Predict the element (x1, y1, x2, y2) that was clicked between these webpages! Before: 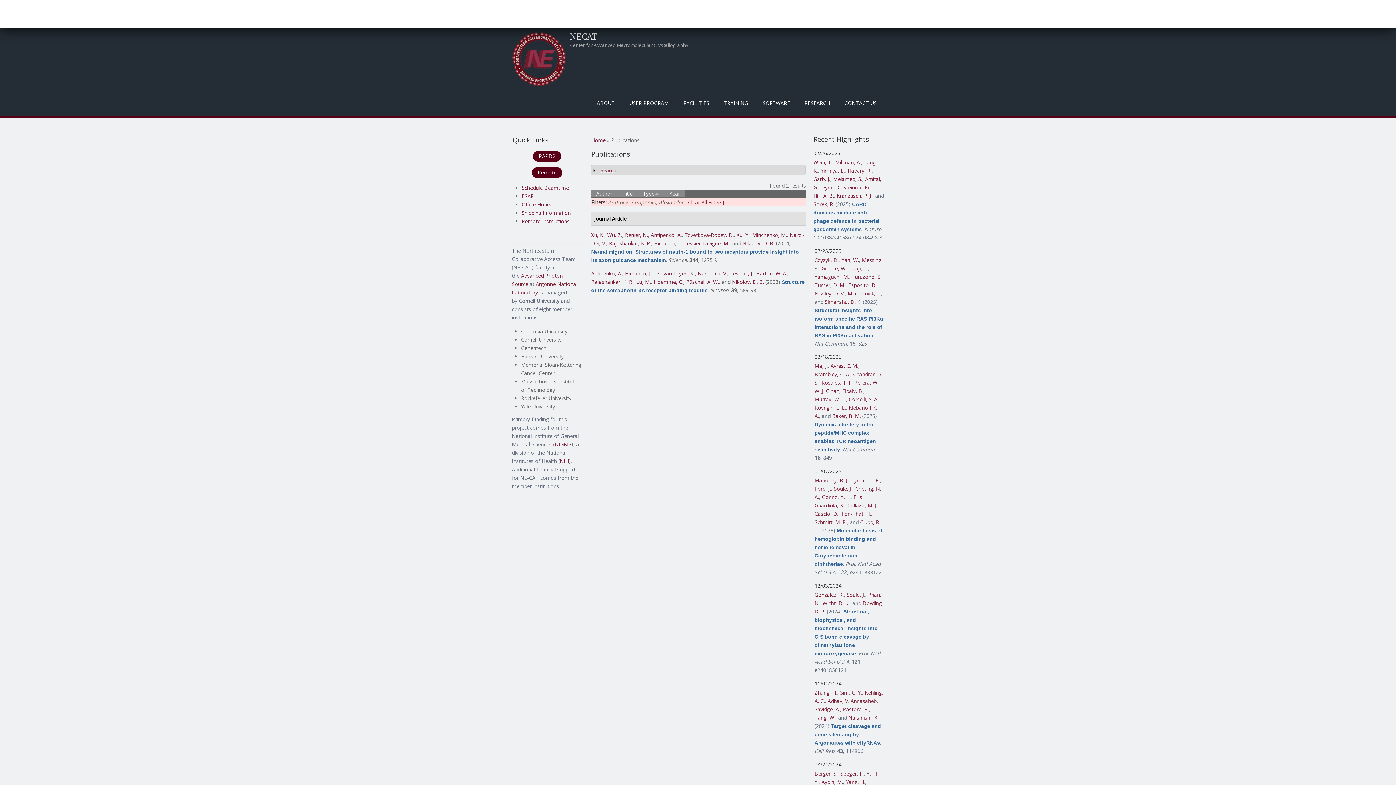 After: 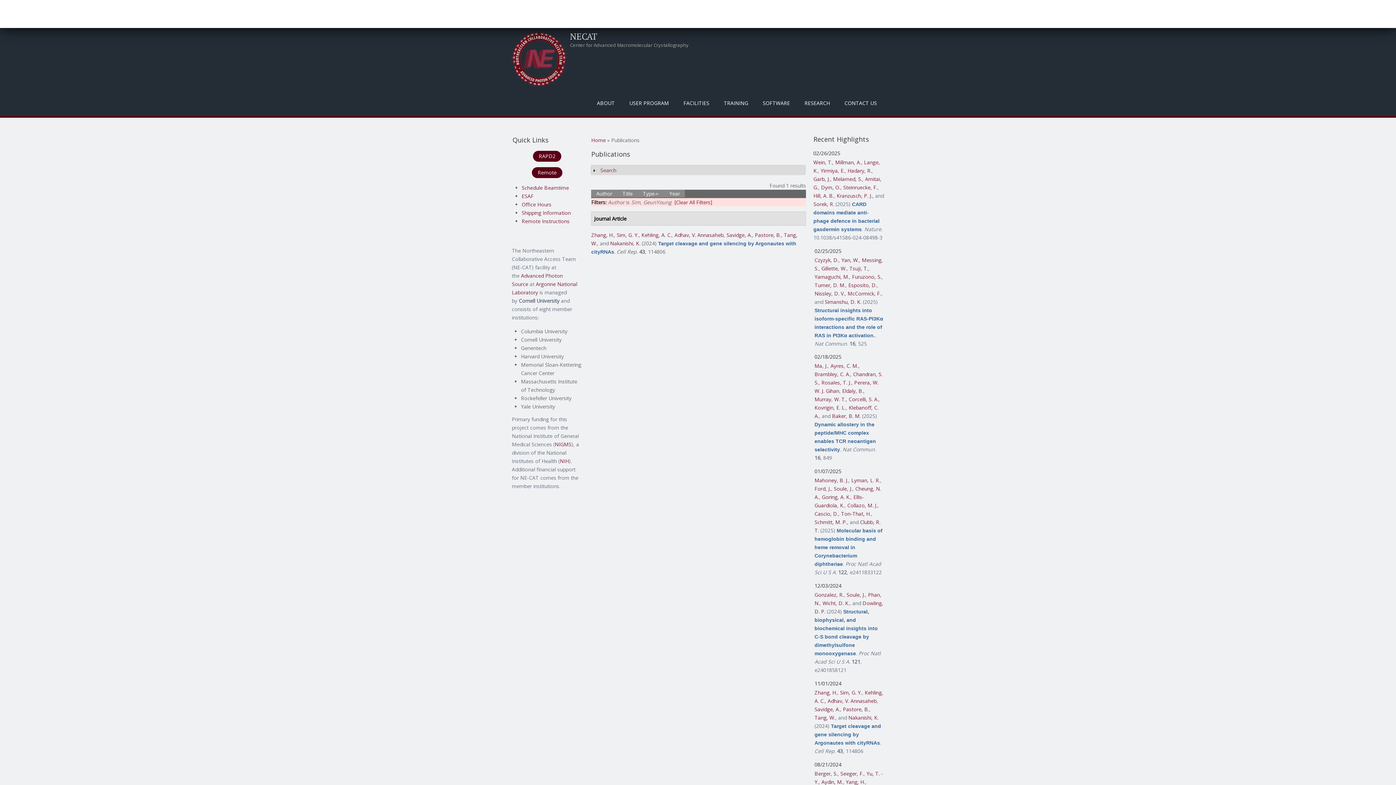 Action: bbox: (840, 689, 862, 696) label: Sim, G. Y.